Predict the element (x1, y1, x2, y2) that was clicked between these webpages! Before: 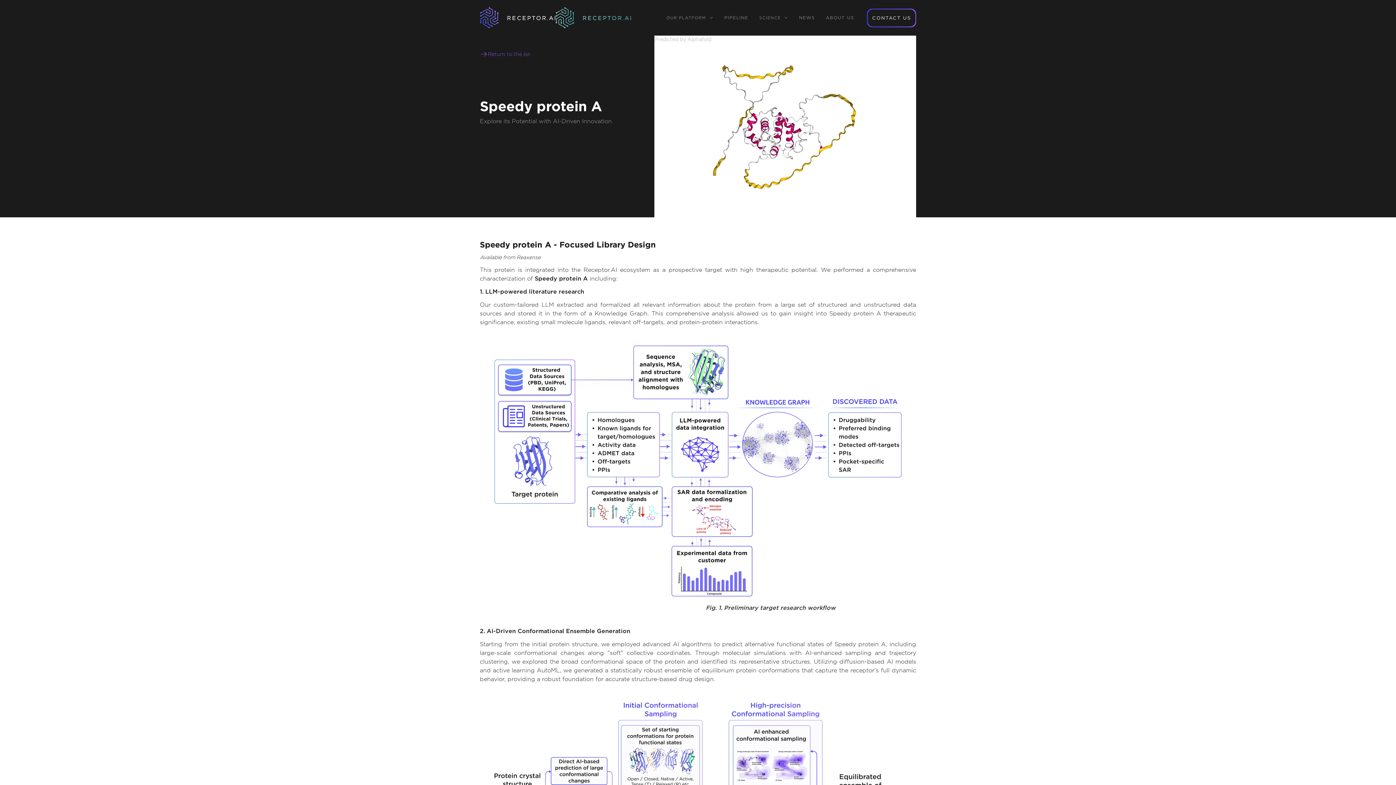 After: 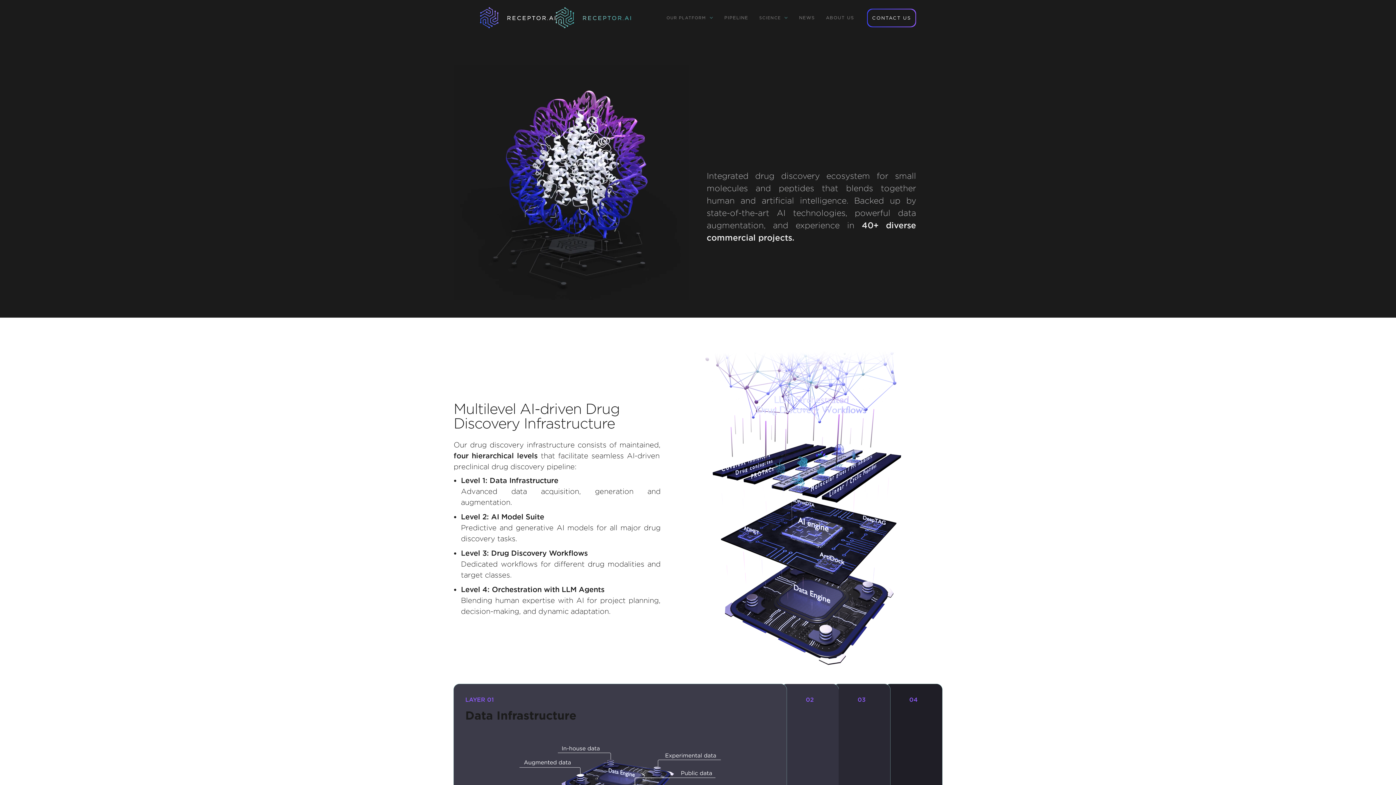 Action: bbox: (480, 7, 574, 28) label: home